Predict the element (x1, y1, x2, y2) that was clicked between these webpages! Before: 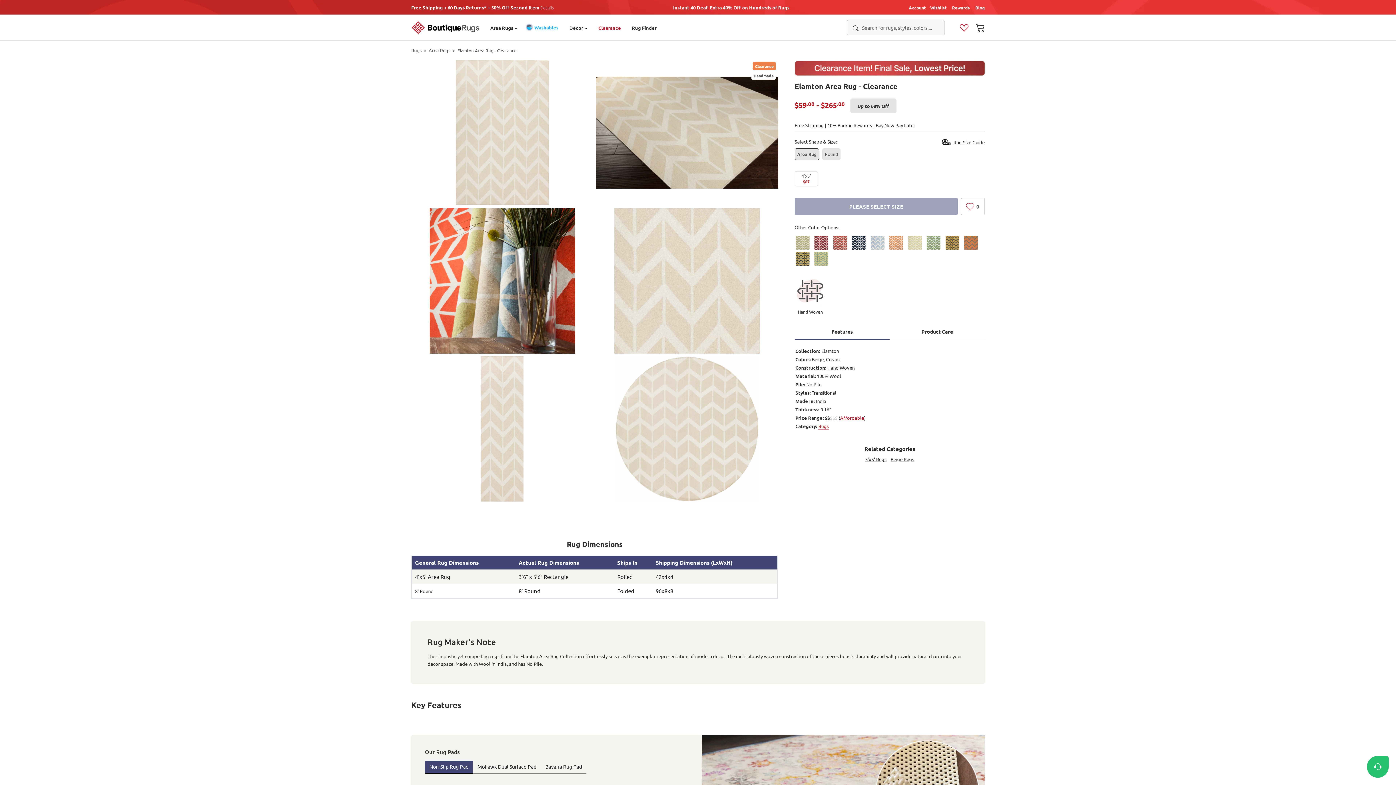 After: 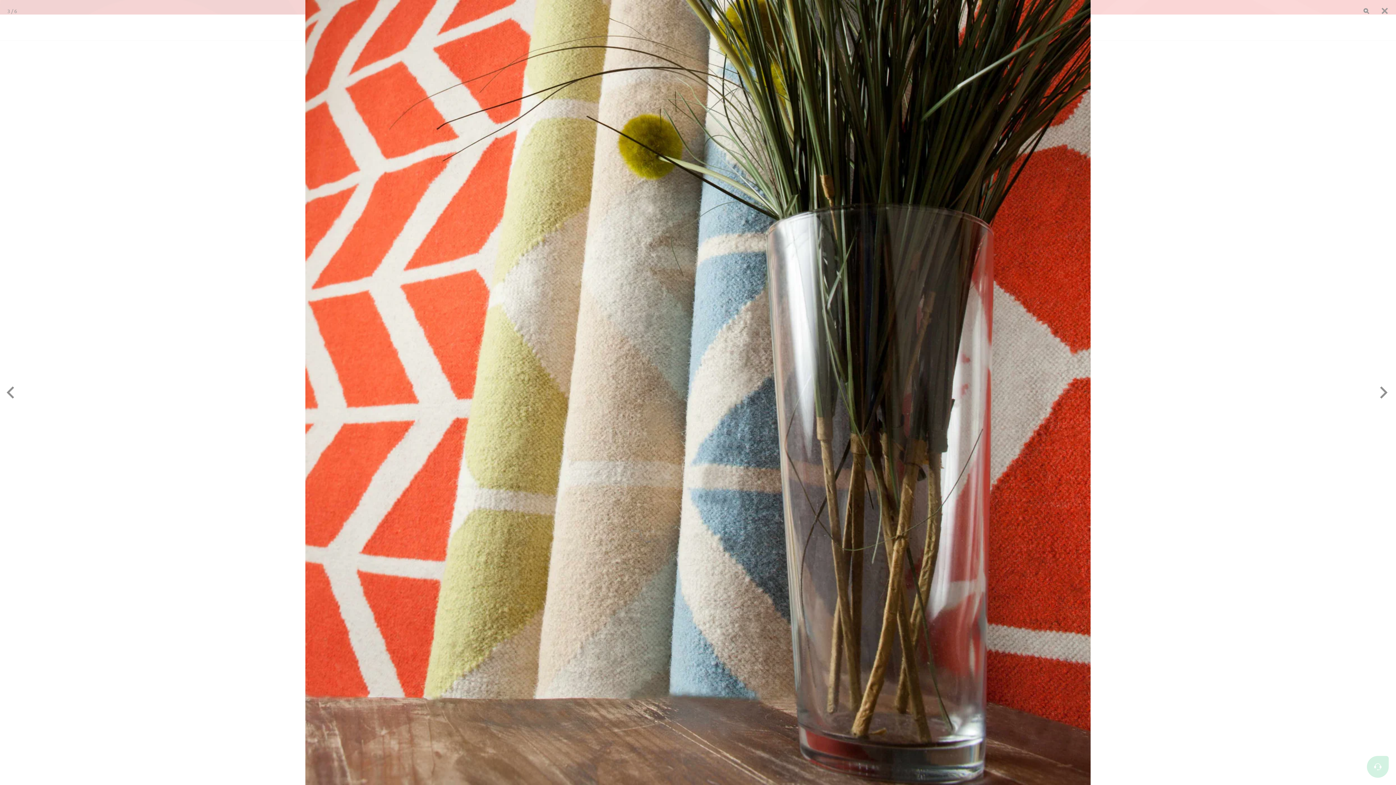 Action: bbox: (411, 208, 593, 353)